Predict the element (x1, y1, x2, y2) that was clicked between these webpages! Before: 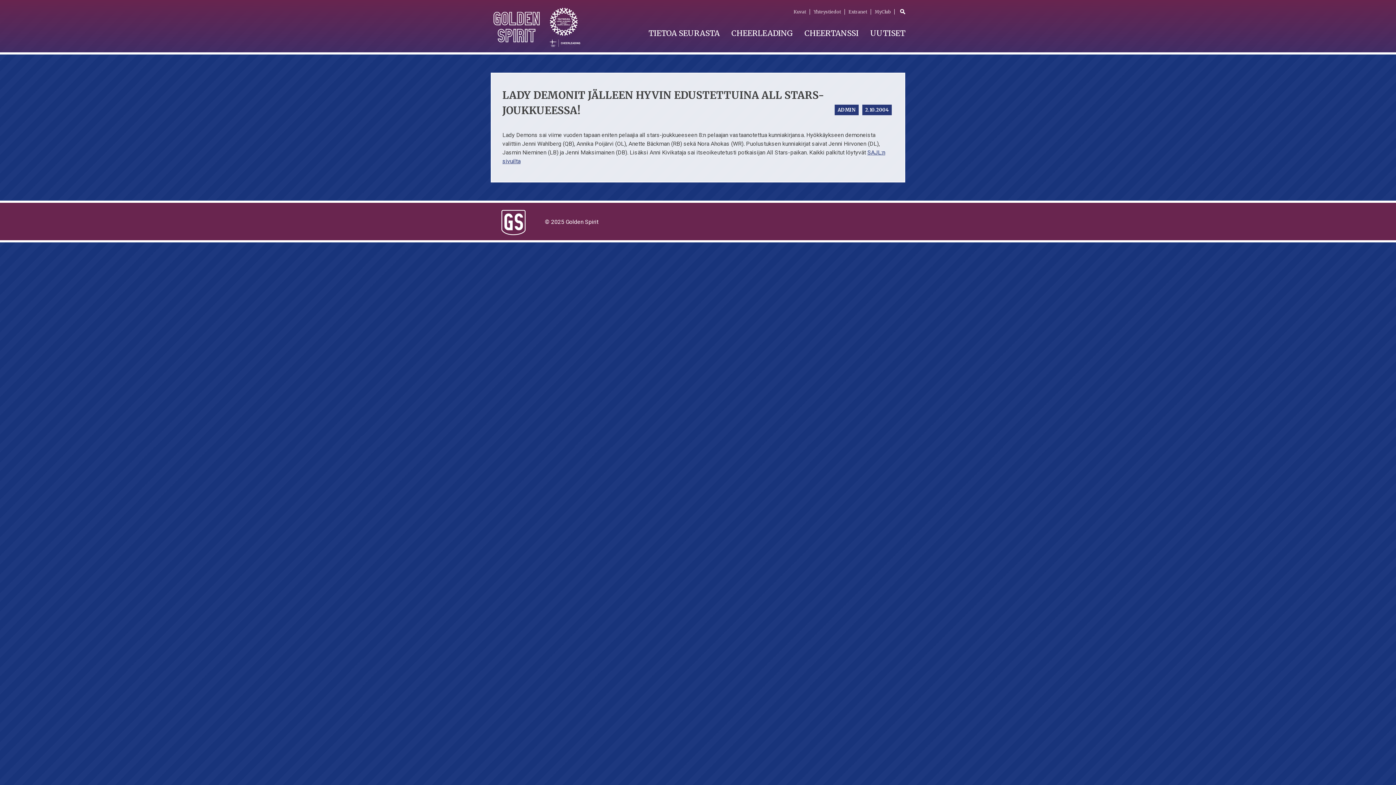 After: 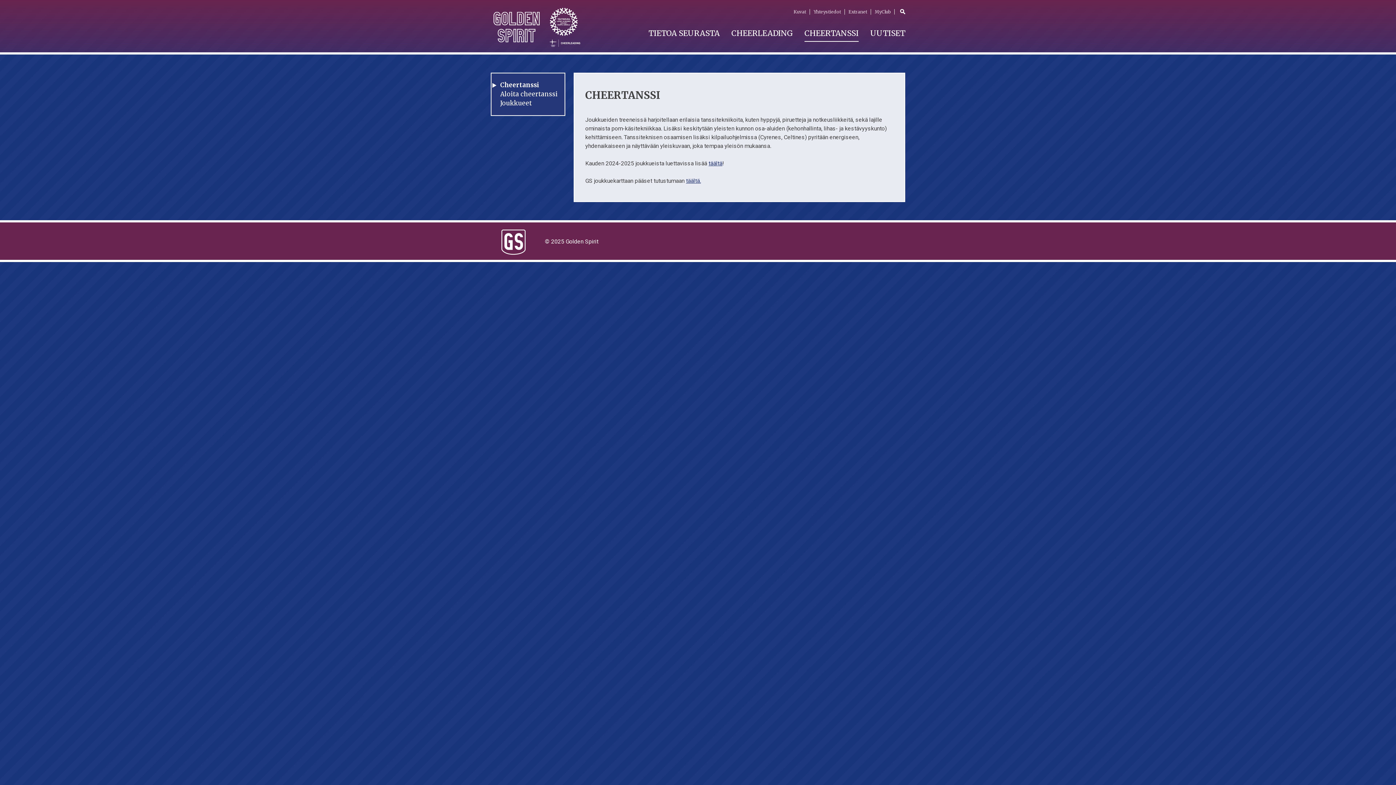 Action: bbox: (804, 28, 858, 38) label: CHEERTANSSI